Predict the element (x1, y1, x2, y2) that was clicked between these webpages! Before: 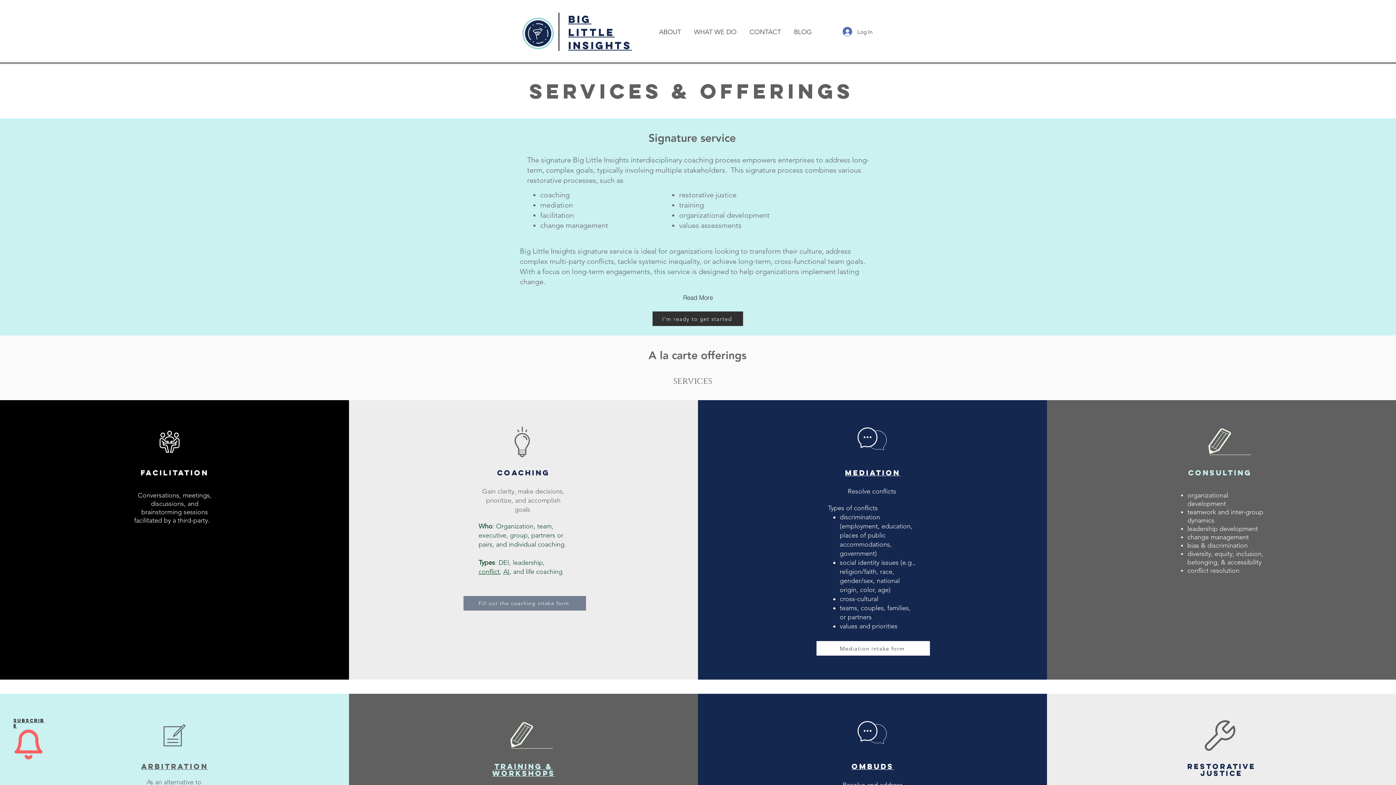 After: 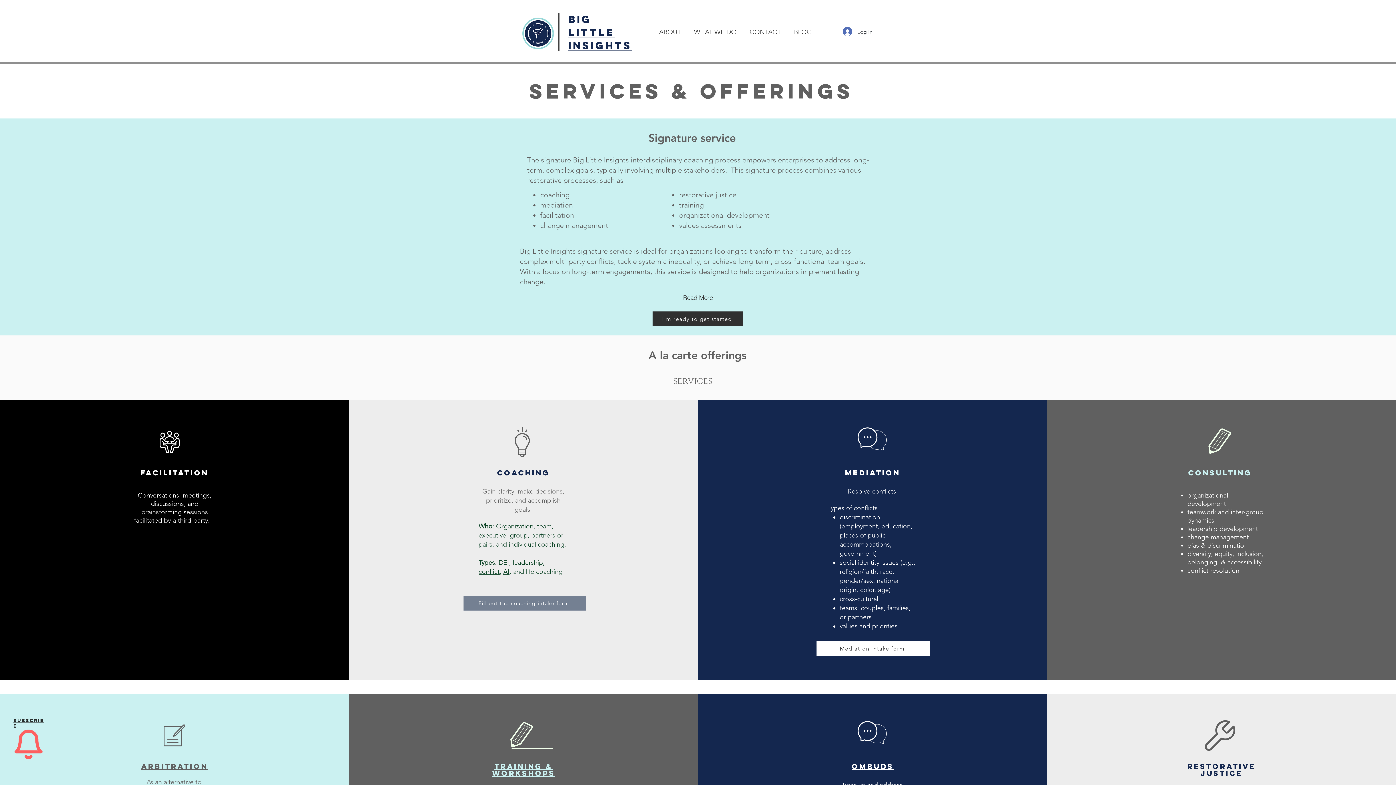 Action: label: ABOUT bbox: (652, 15, 687, 42)